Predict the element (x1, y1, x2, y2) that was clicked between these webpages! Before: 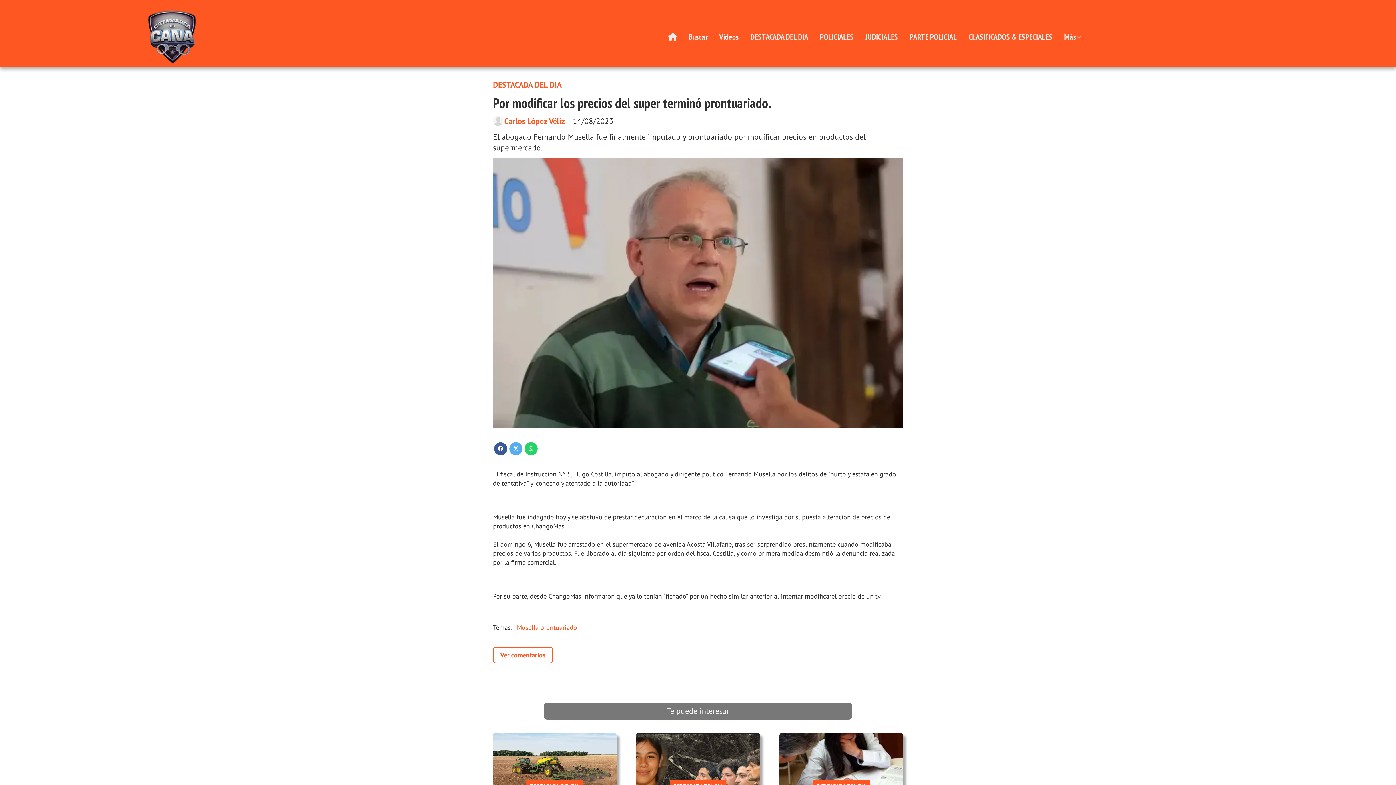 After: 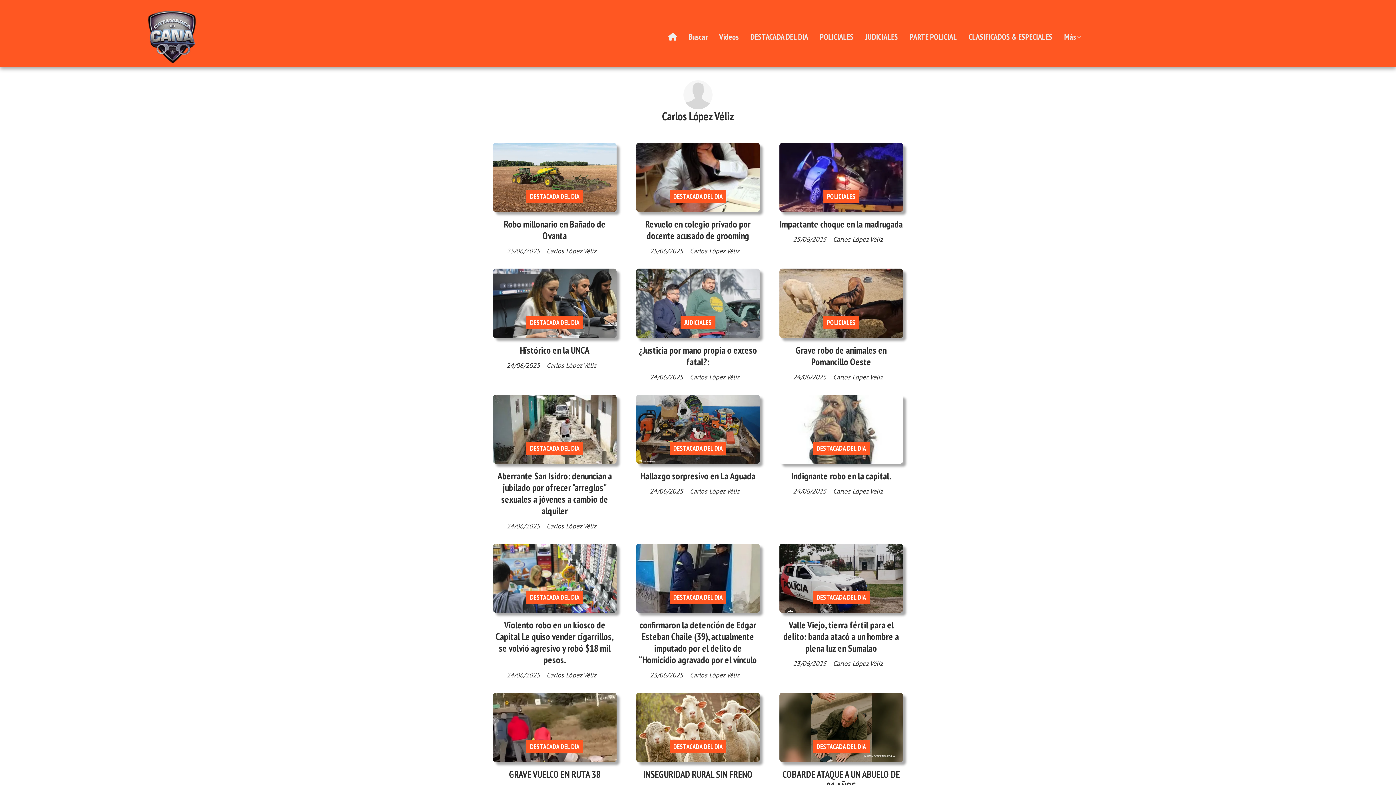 Action: bbox: (504, 116, 565, 125) label: Carlos López Véliz